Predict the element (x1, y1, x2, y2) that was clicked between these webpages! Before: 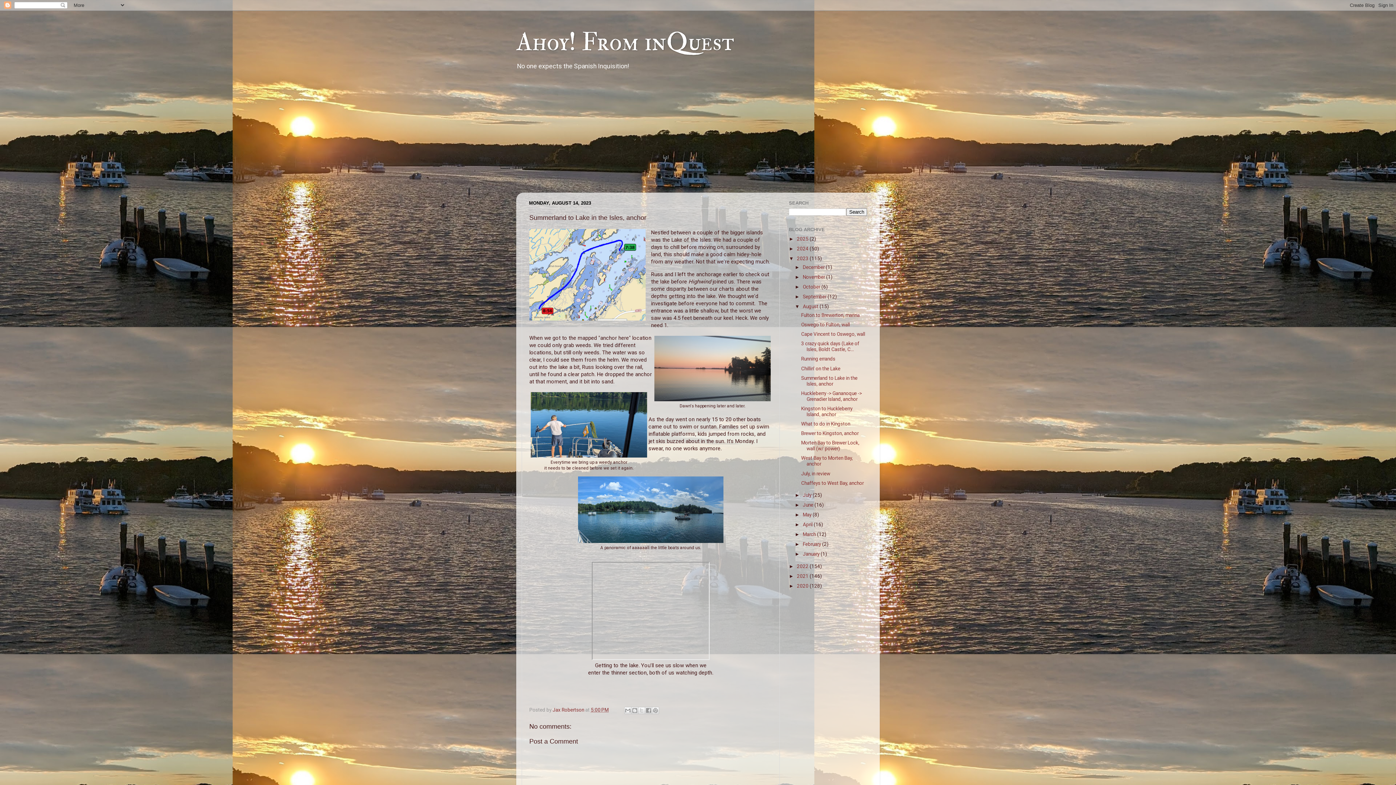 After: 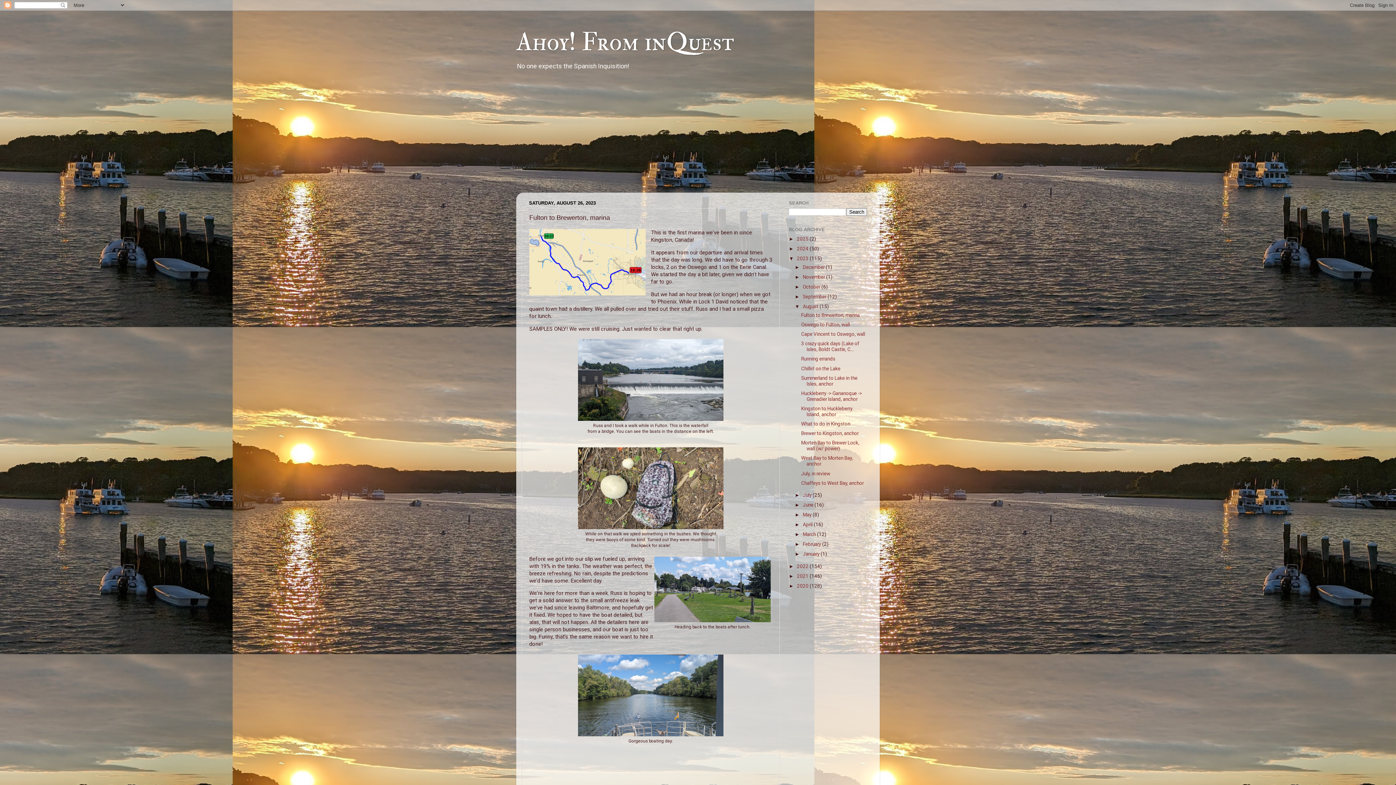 Action: bbox: (801, 312, 859, 318) label: Fulton to Brewerton, marina